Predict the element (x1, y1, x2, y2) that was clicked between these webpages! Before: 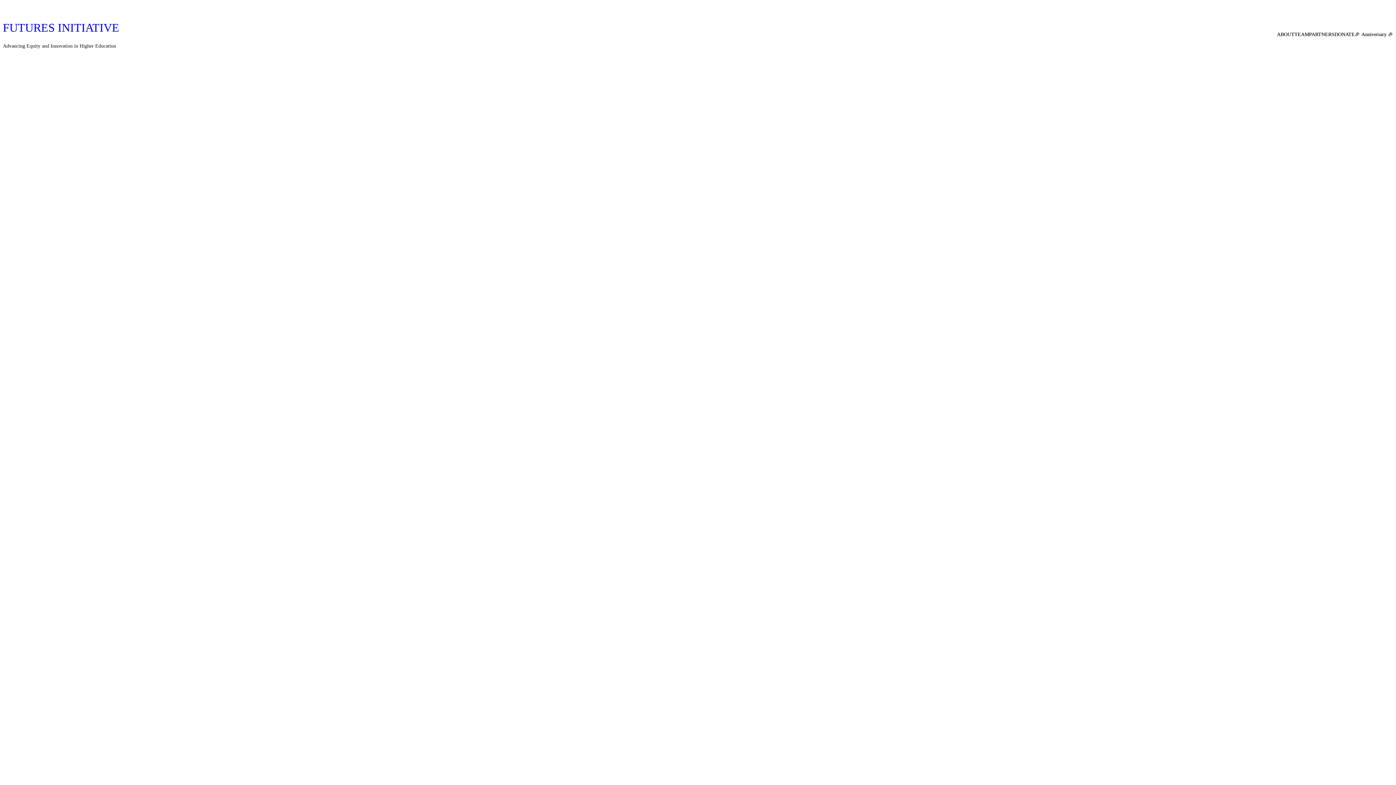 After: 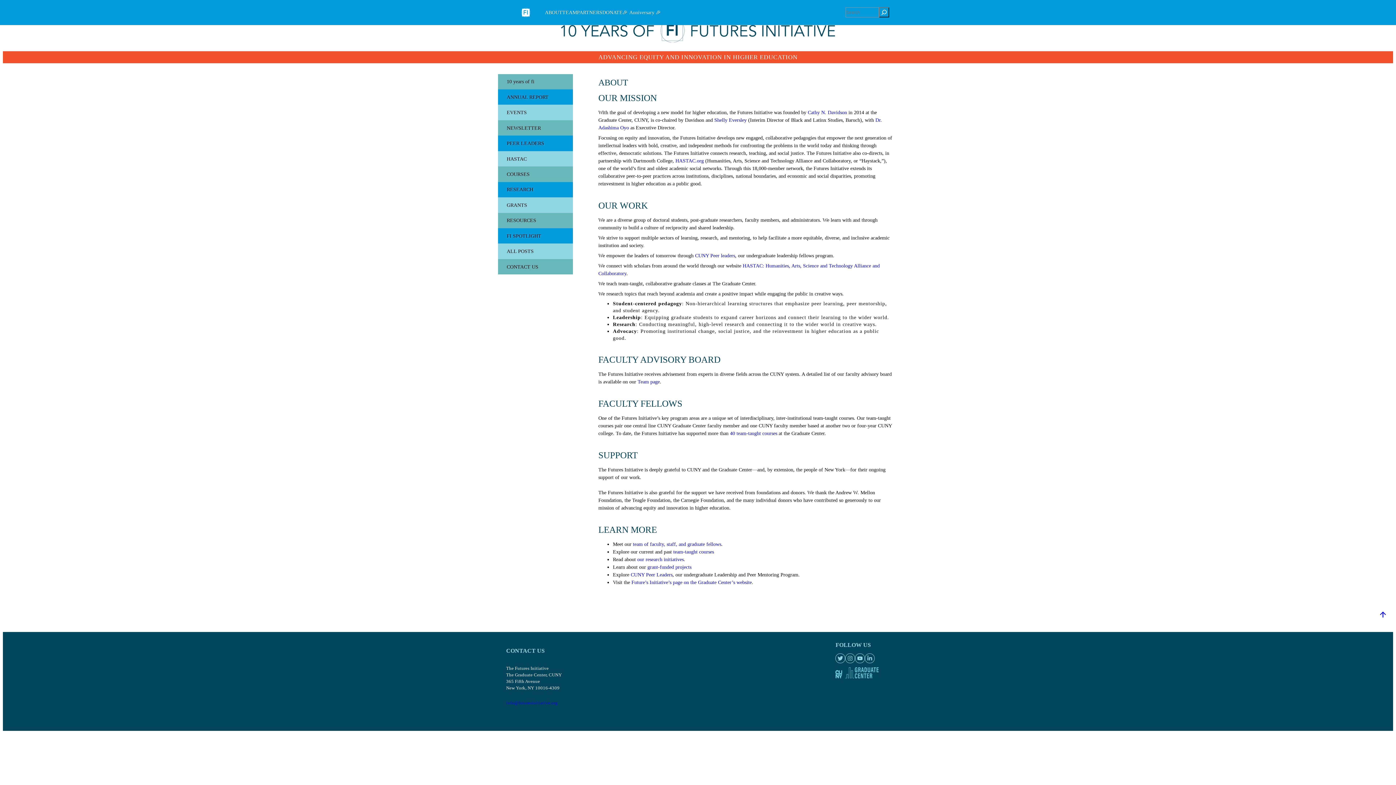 Action: label: ABOUT bbox: (1277, 30, 1294, 38)